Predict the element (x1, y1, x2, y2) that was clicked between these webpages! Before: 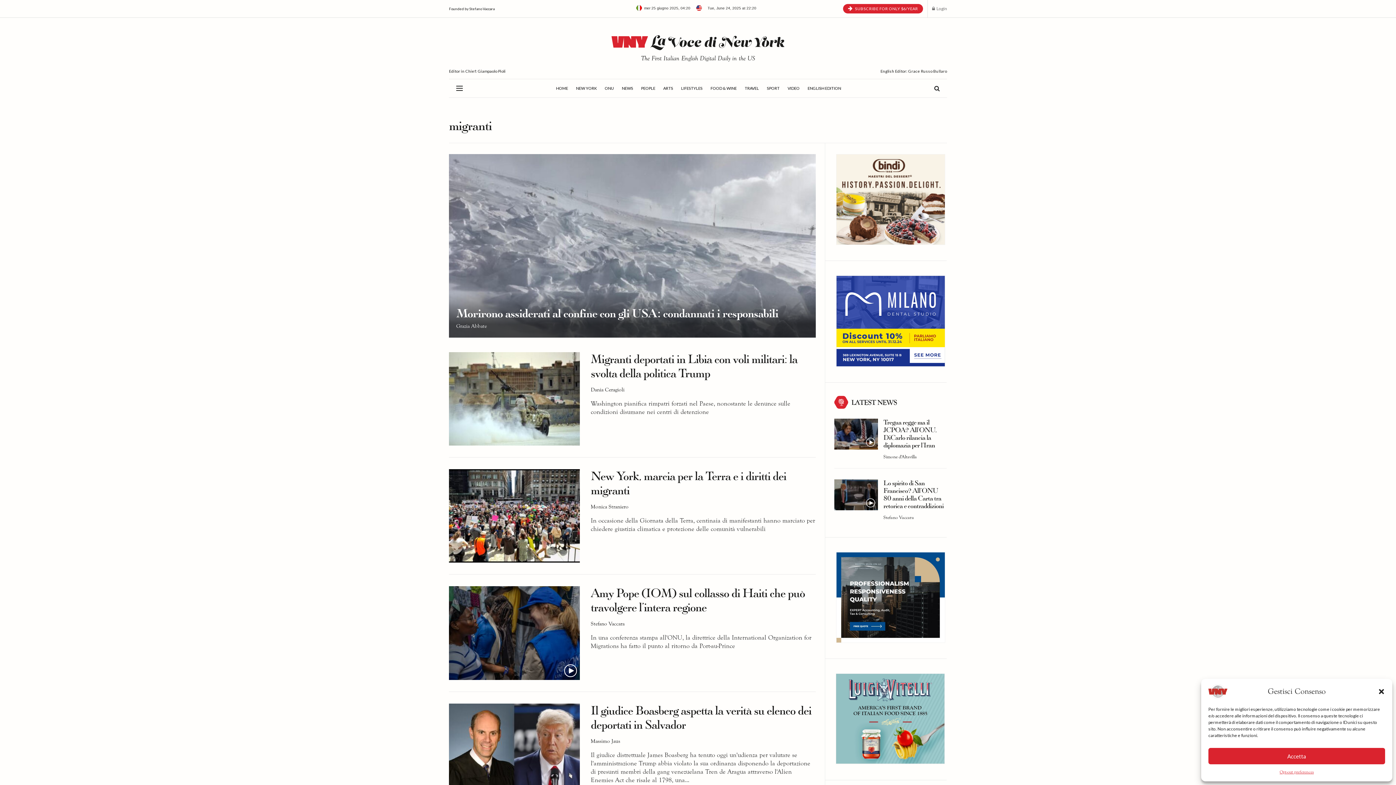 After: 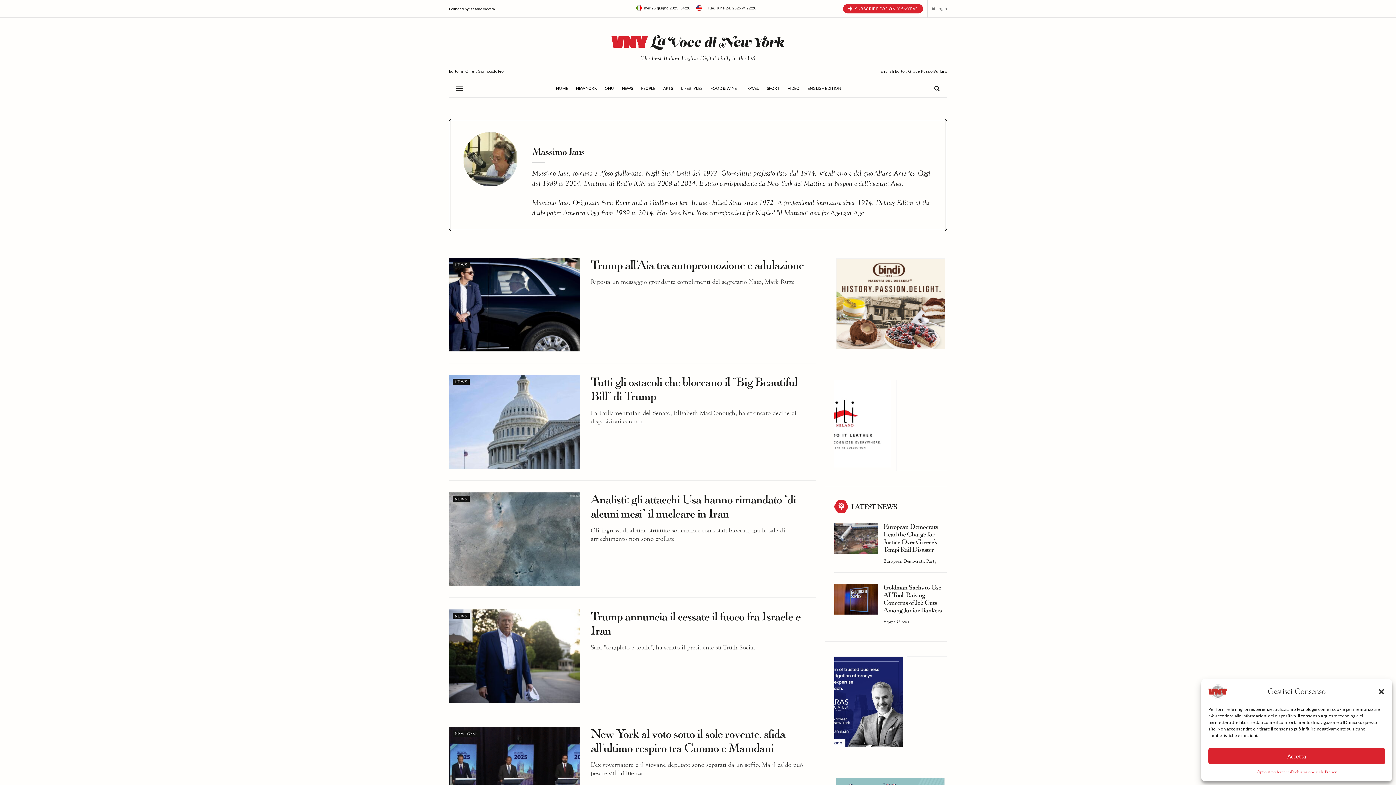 Action: bbox: (590, 738, 620, 744) label: Massimo Jaus